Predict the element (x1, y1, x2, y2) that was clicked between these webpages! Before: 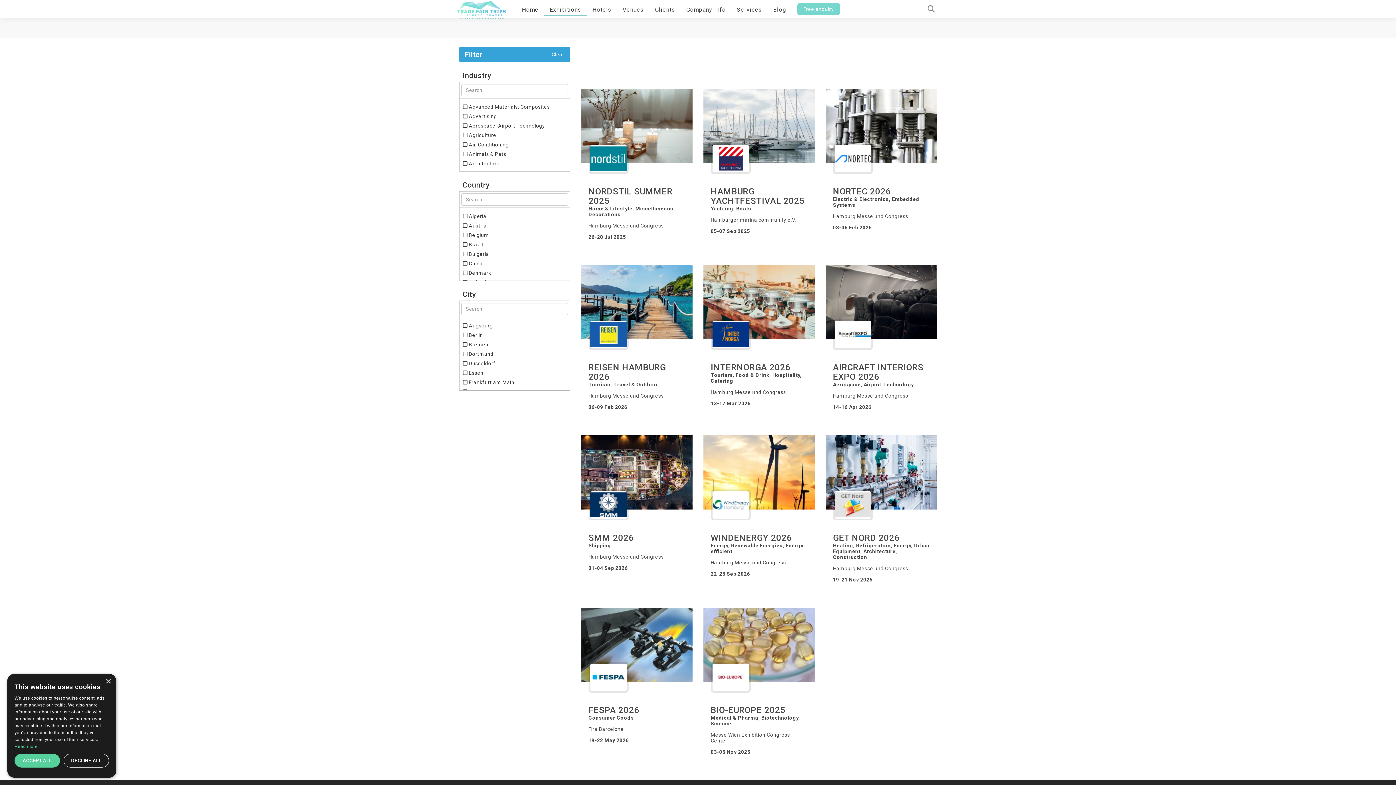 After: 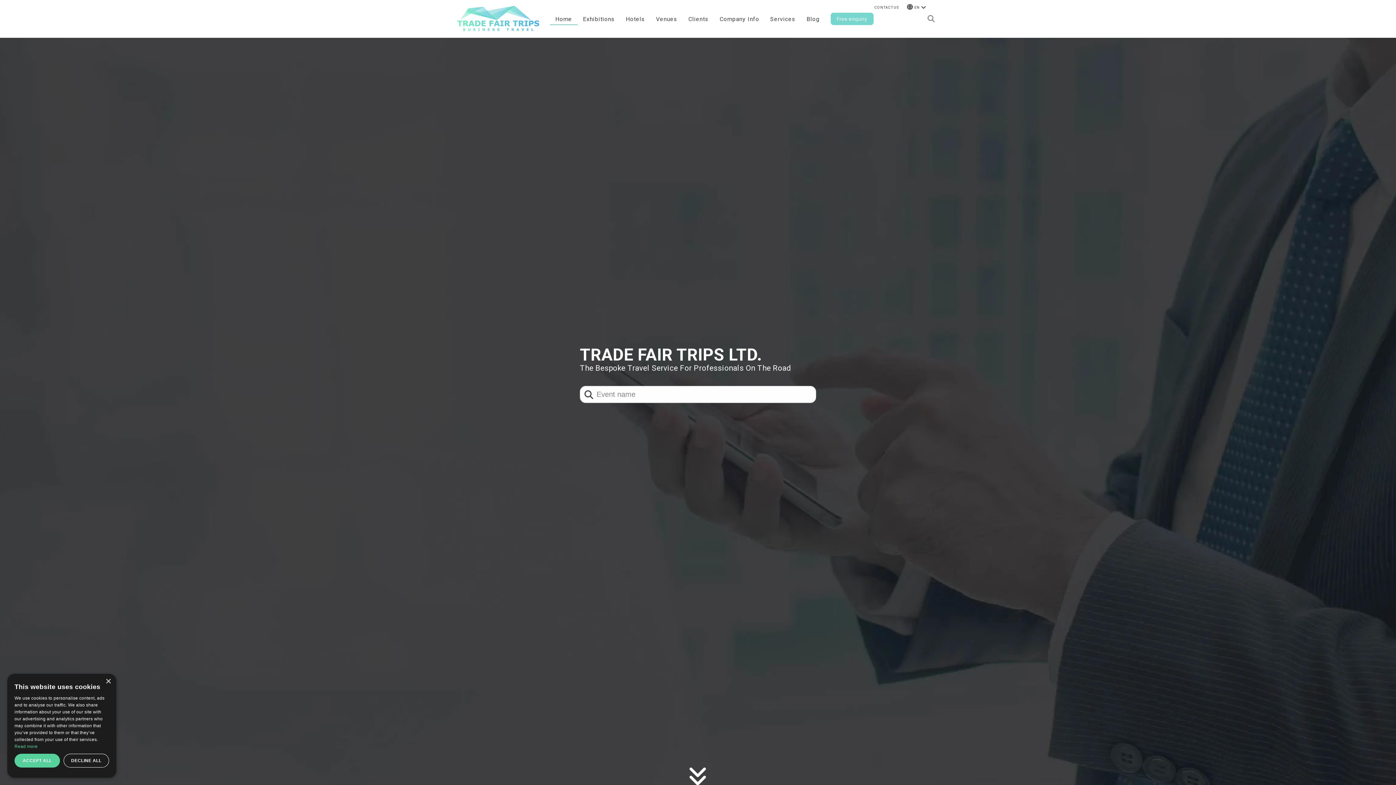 Action: bbox: (453, 0, 511, 18)